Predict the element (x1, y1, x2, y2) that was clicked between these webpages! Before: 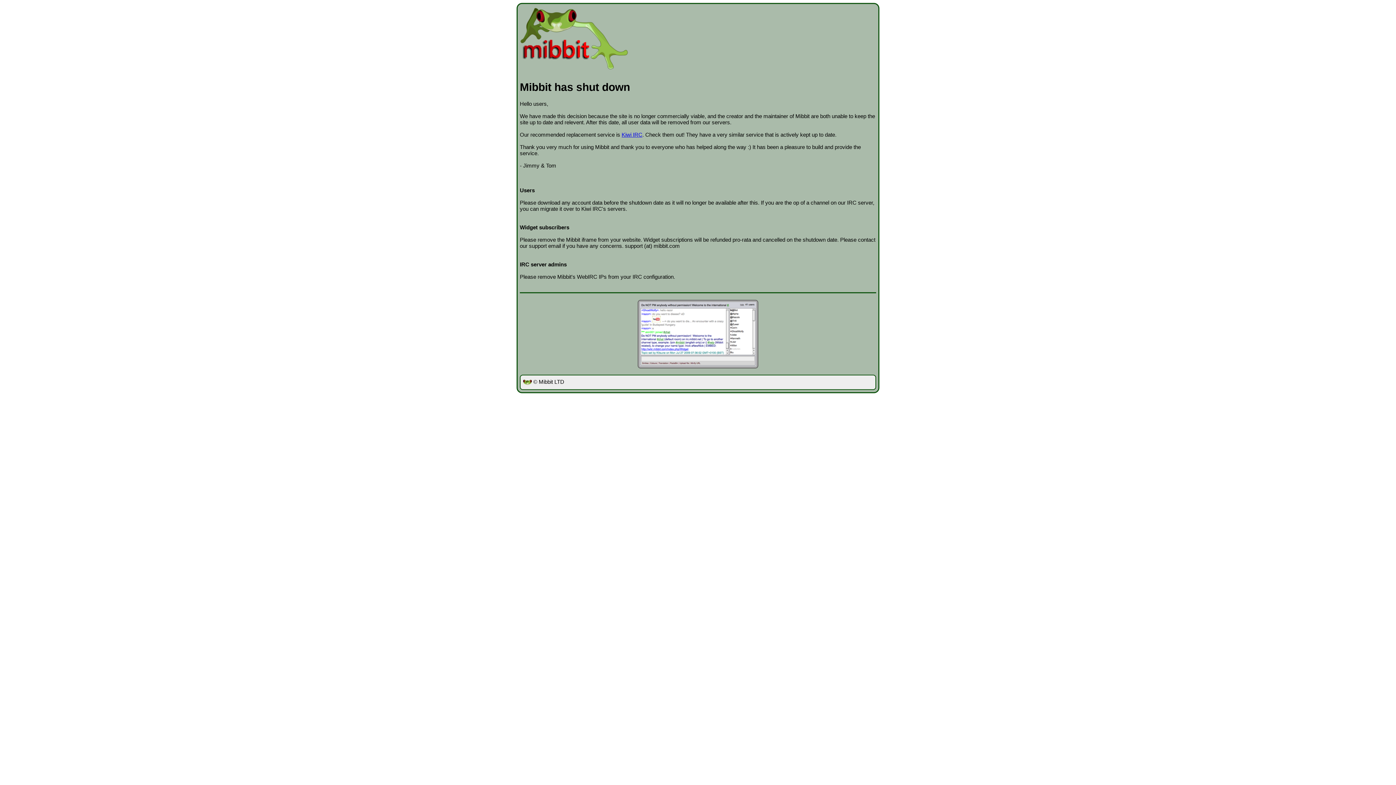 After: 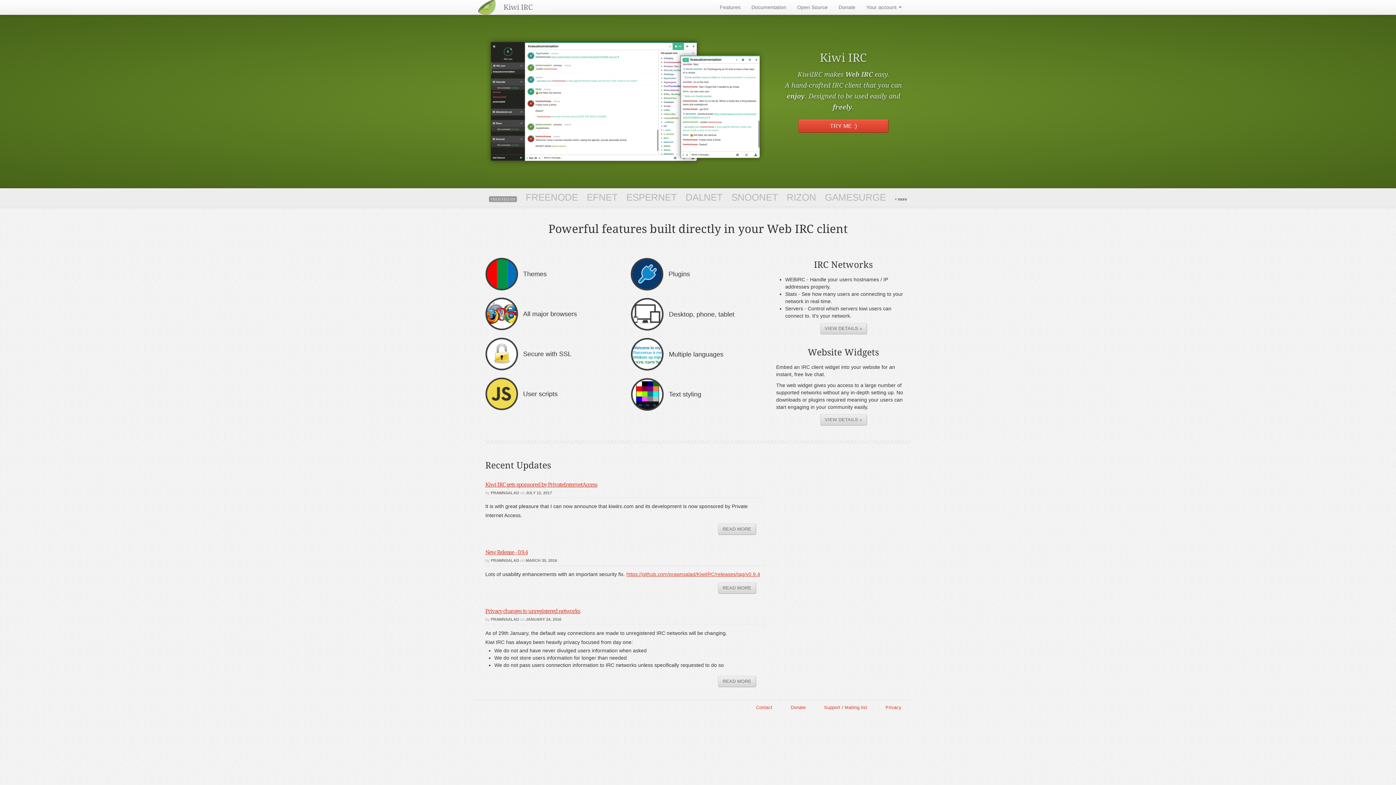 Action: label: Kiwi IRC bbox: (621, 131, 642, 137)